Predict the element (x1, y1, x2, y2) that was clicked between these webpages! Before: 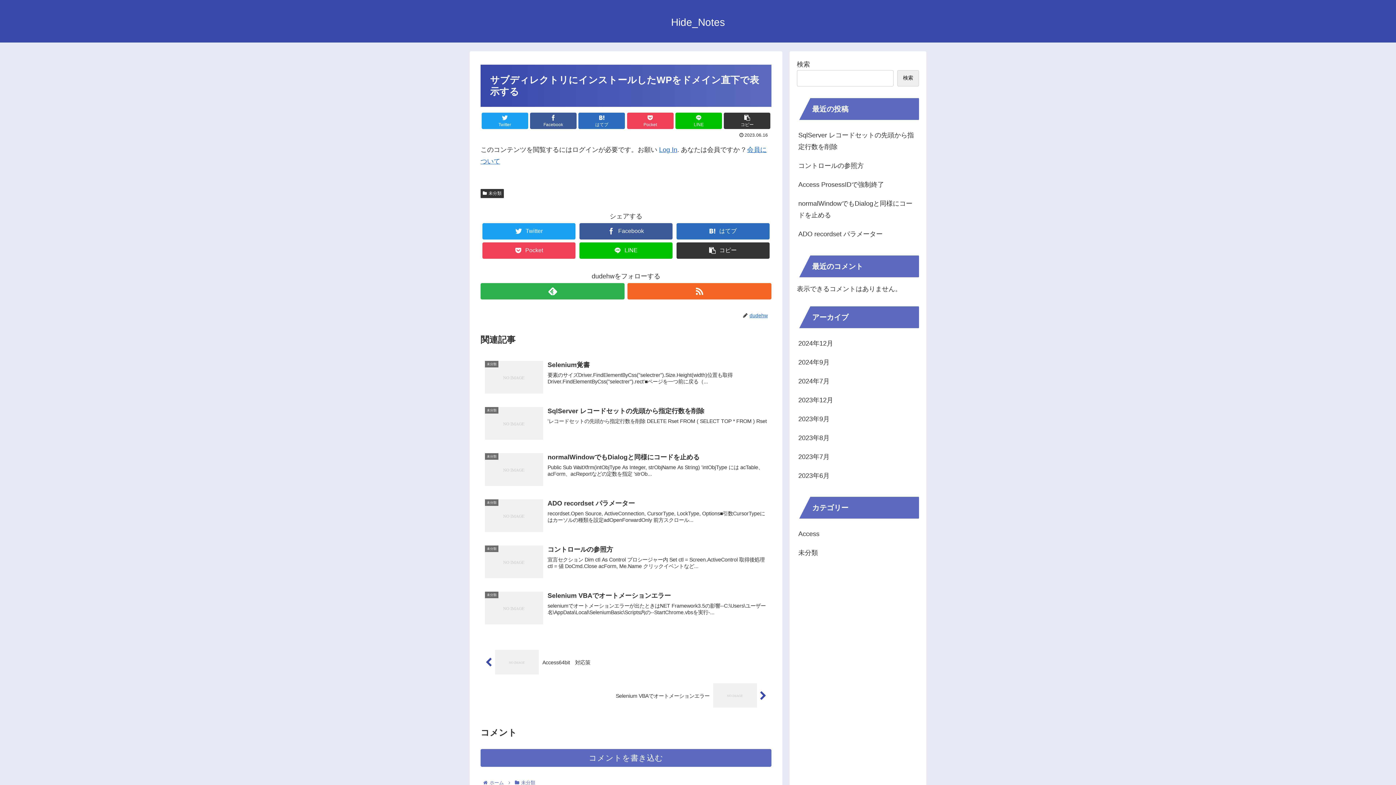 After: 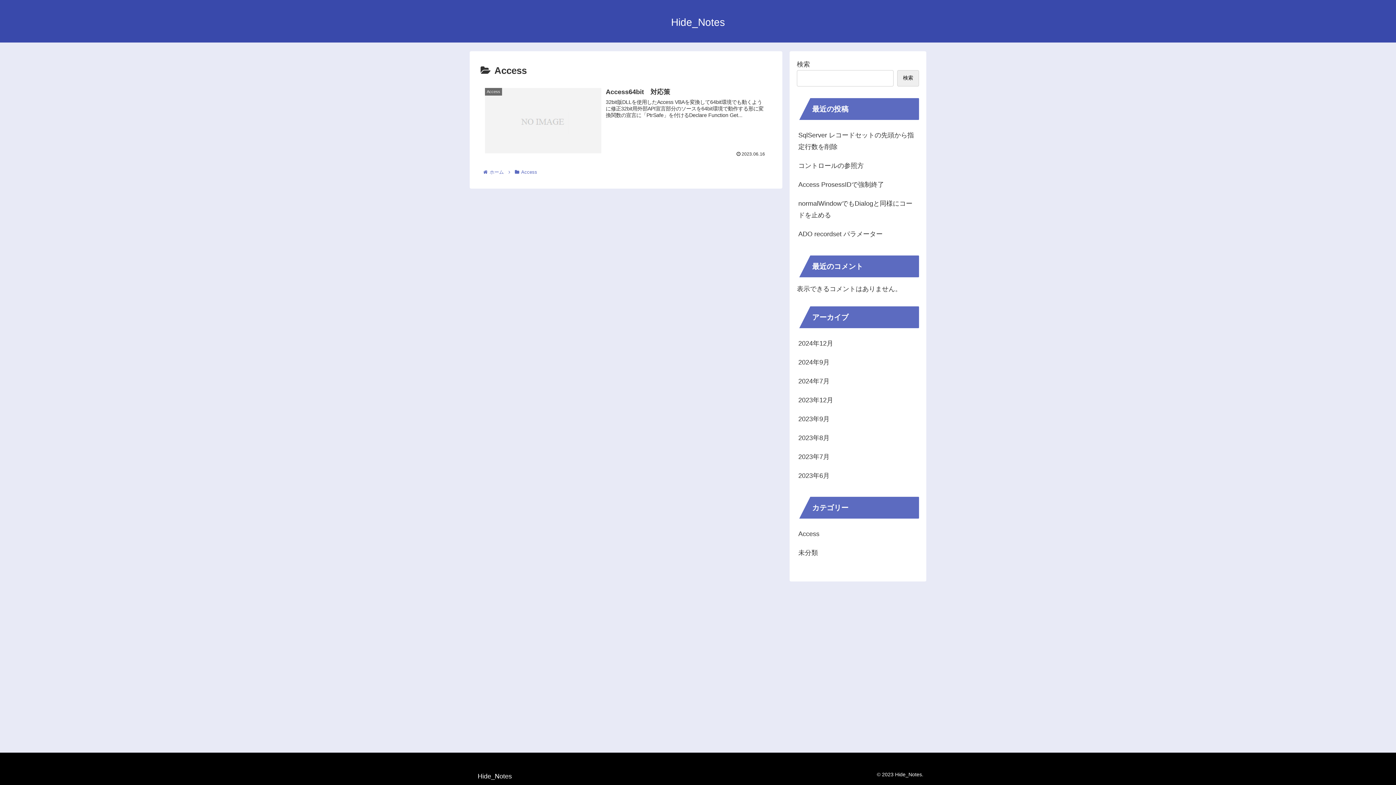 Action: bbox: (797, 524, 919, 543) label: Access